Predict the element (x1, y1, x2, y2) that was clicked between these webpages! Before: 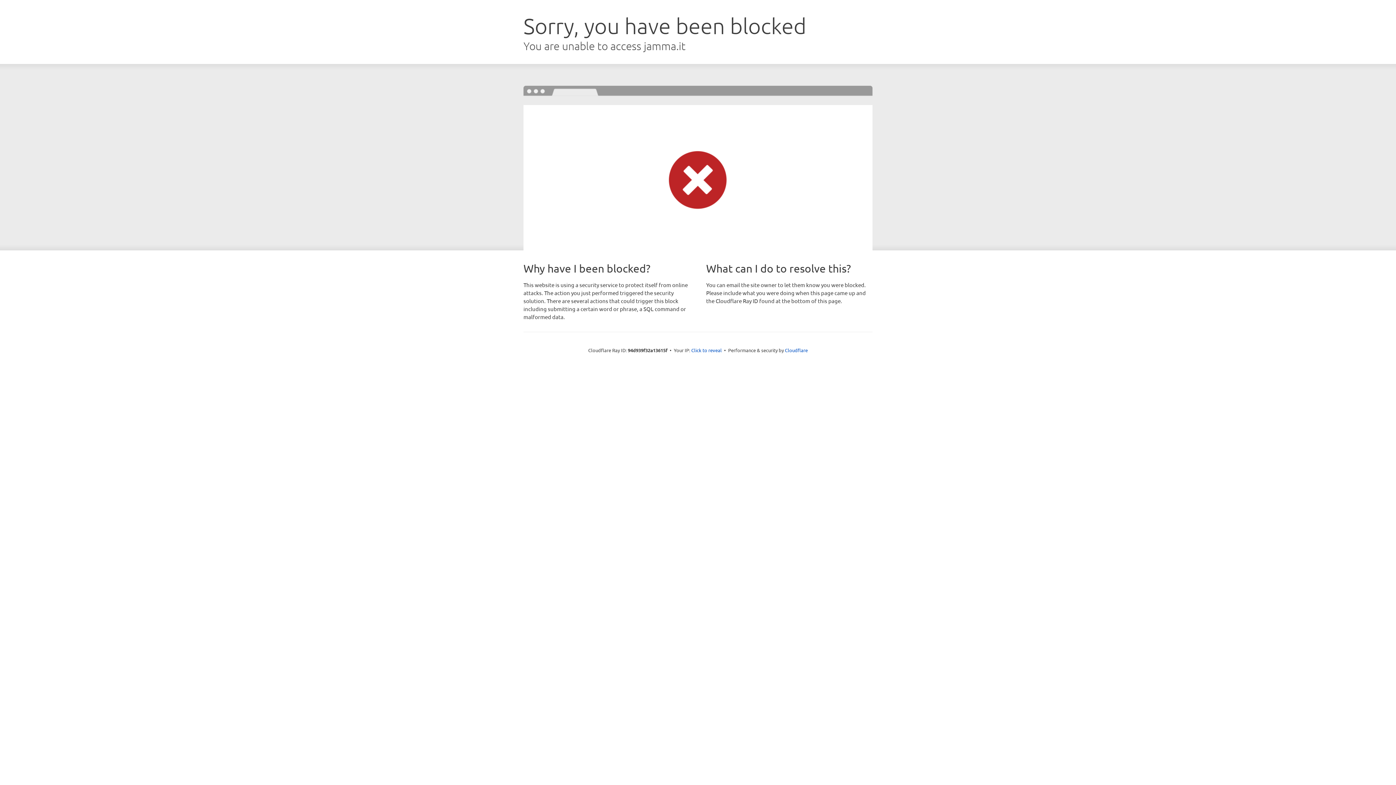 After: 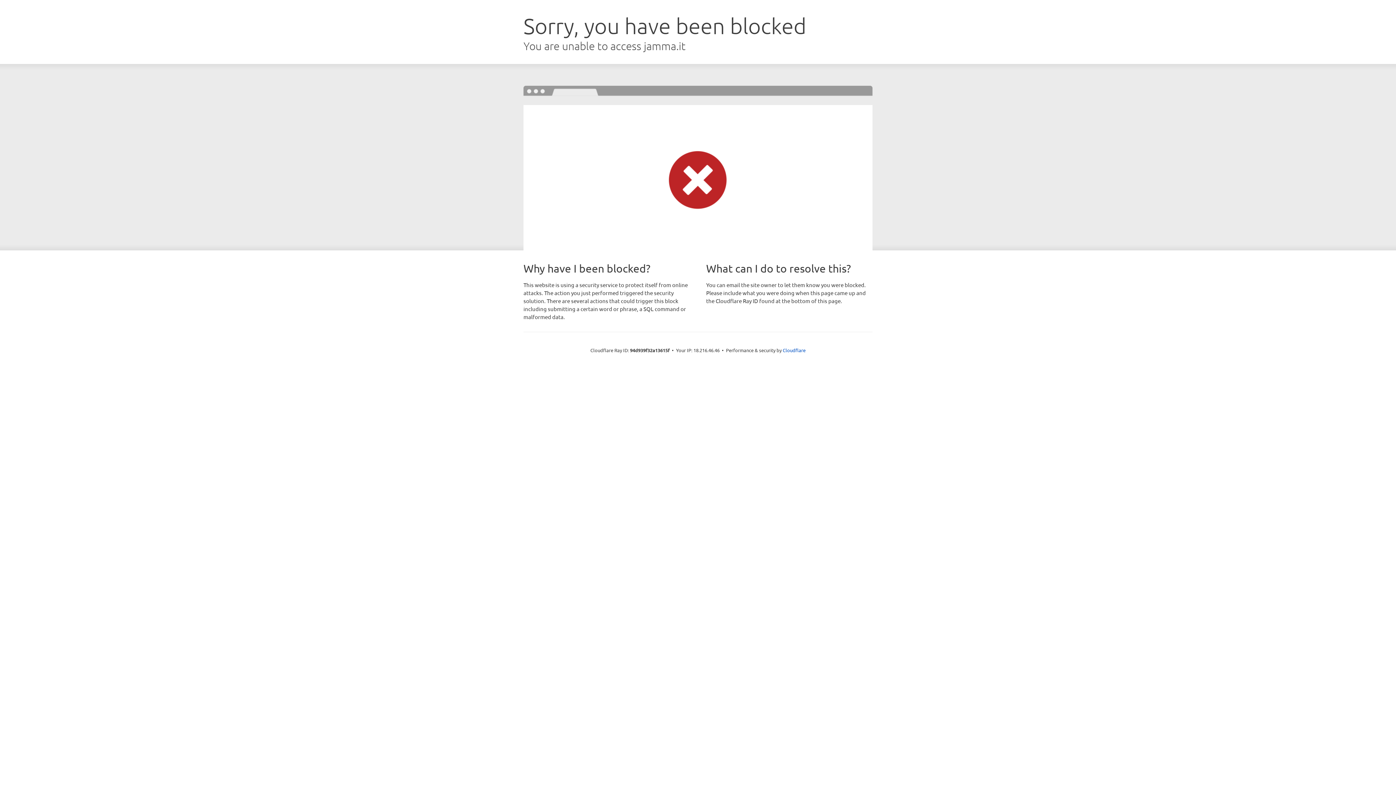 Action: label: Click to reveal bbox: (691, 346, 722, 353)